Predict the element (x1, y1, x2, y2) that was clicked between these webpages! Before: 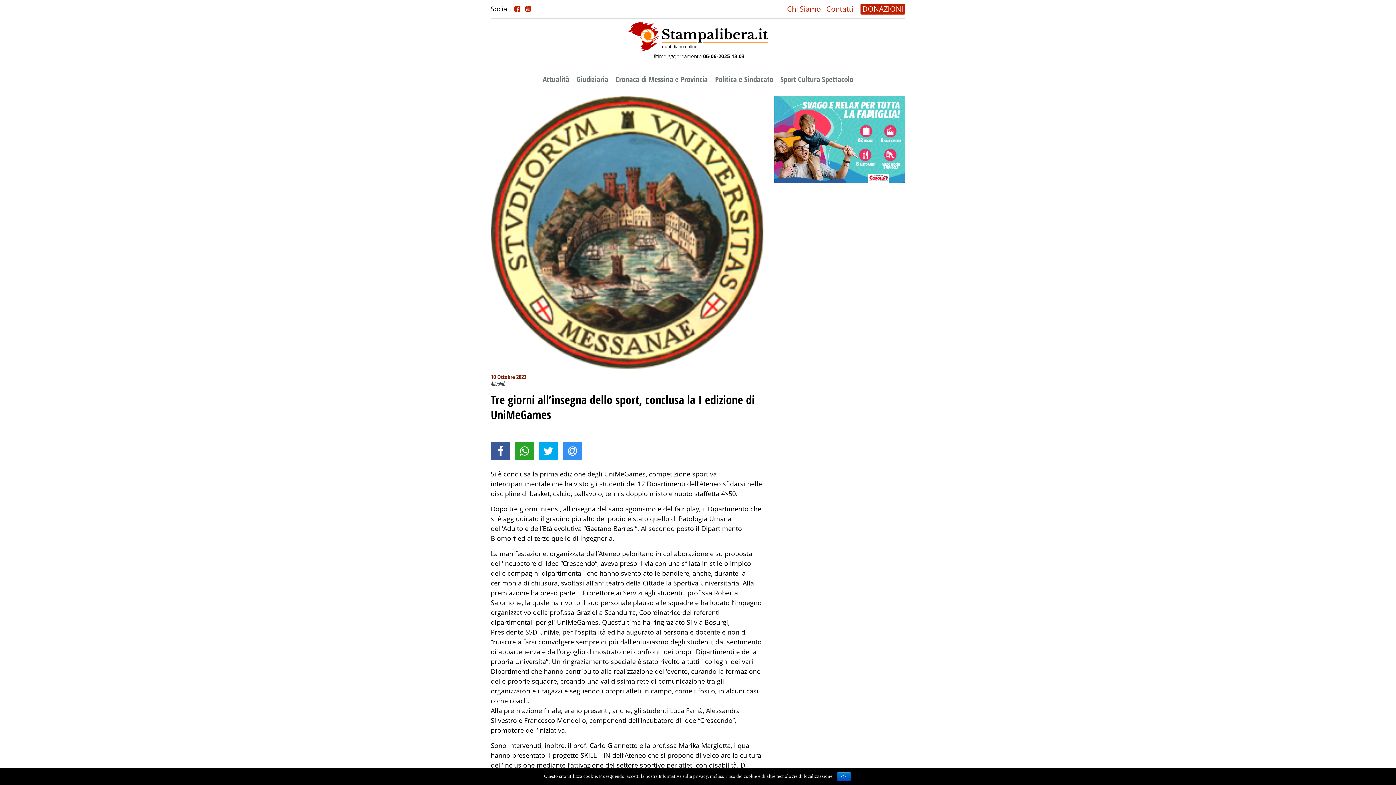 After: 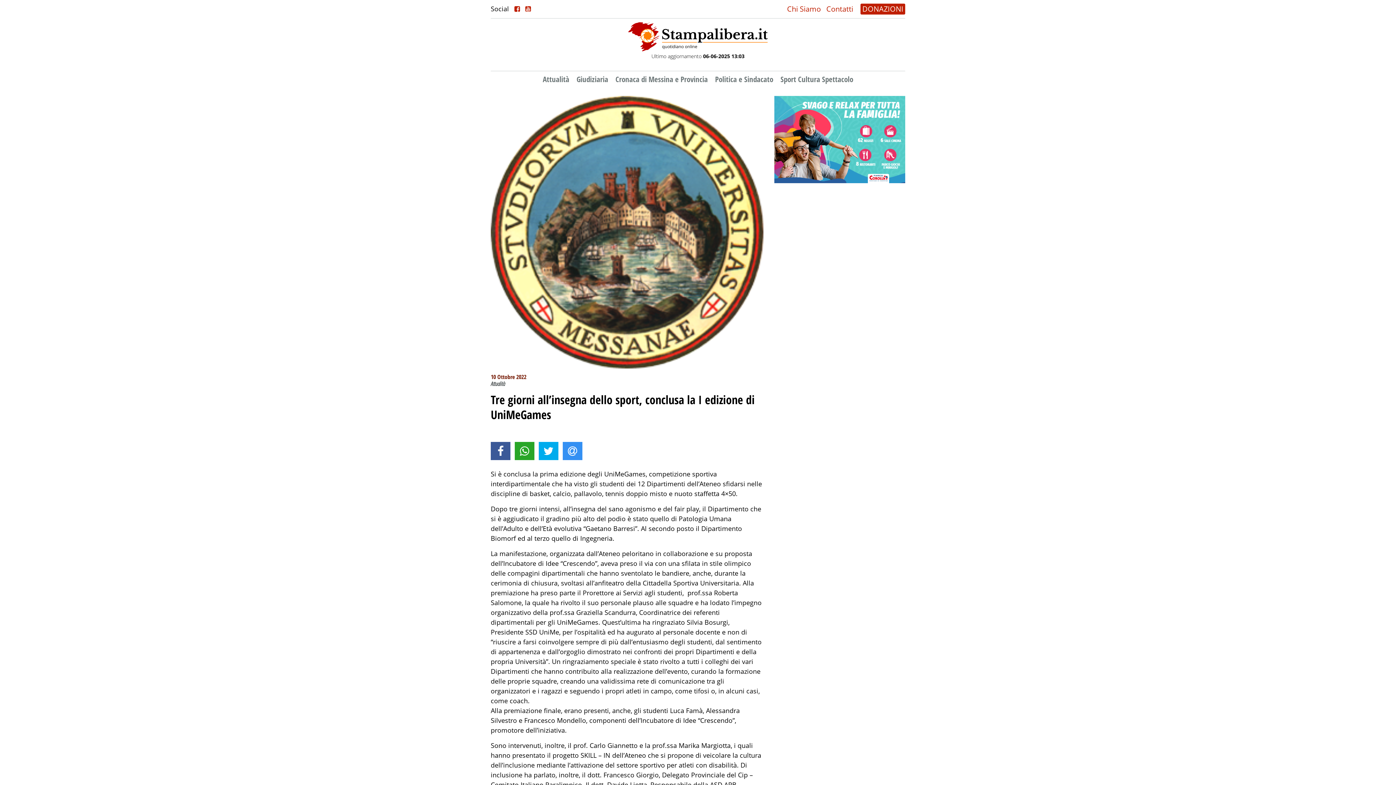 Action: label: Ok bbox: (837, 772, 850, 781)